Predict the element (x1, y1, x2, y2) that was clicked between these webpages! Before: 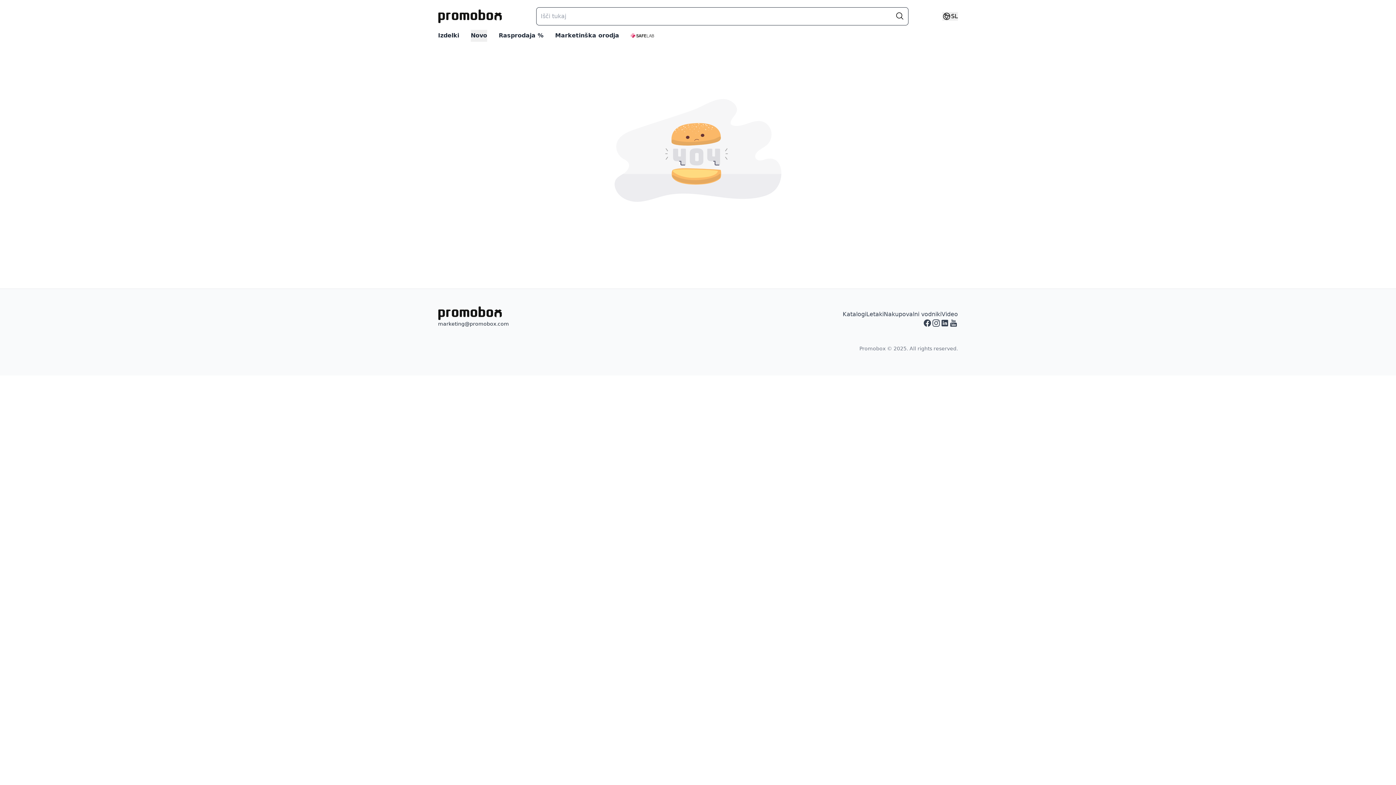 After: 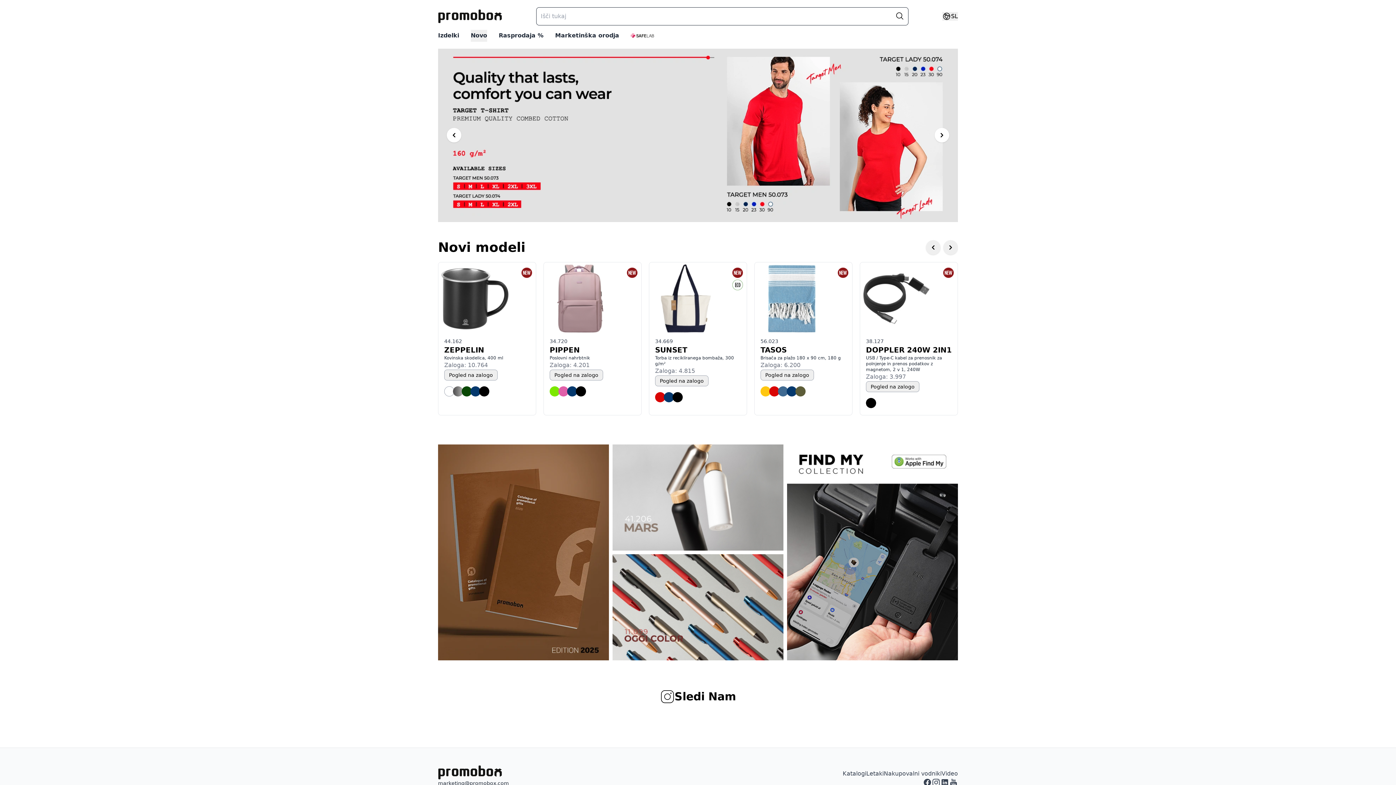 Action: bbox: (438, 9, 502, 23)